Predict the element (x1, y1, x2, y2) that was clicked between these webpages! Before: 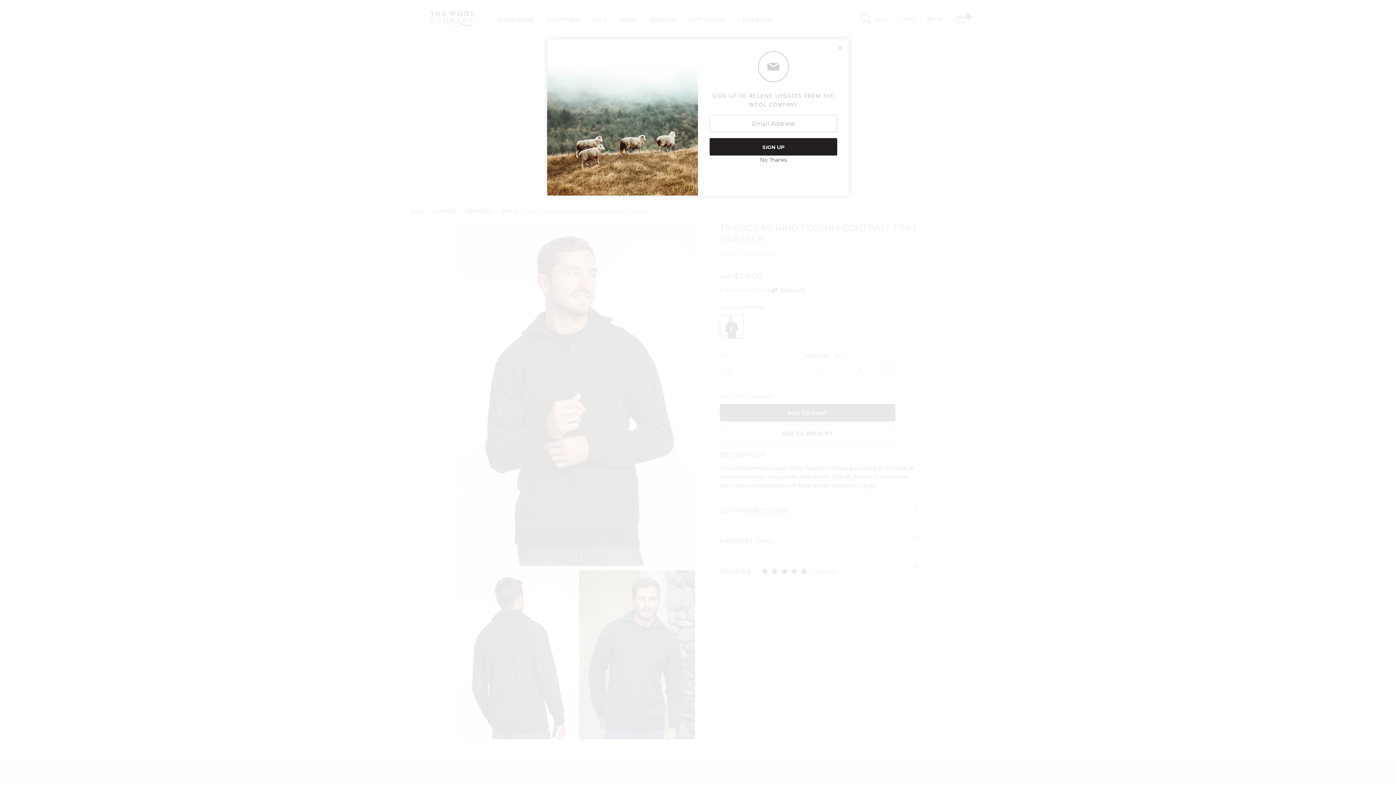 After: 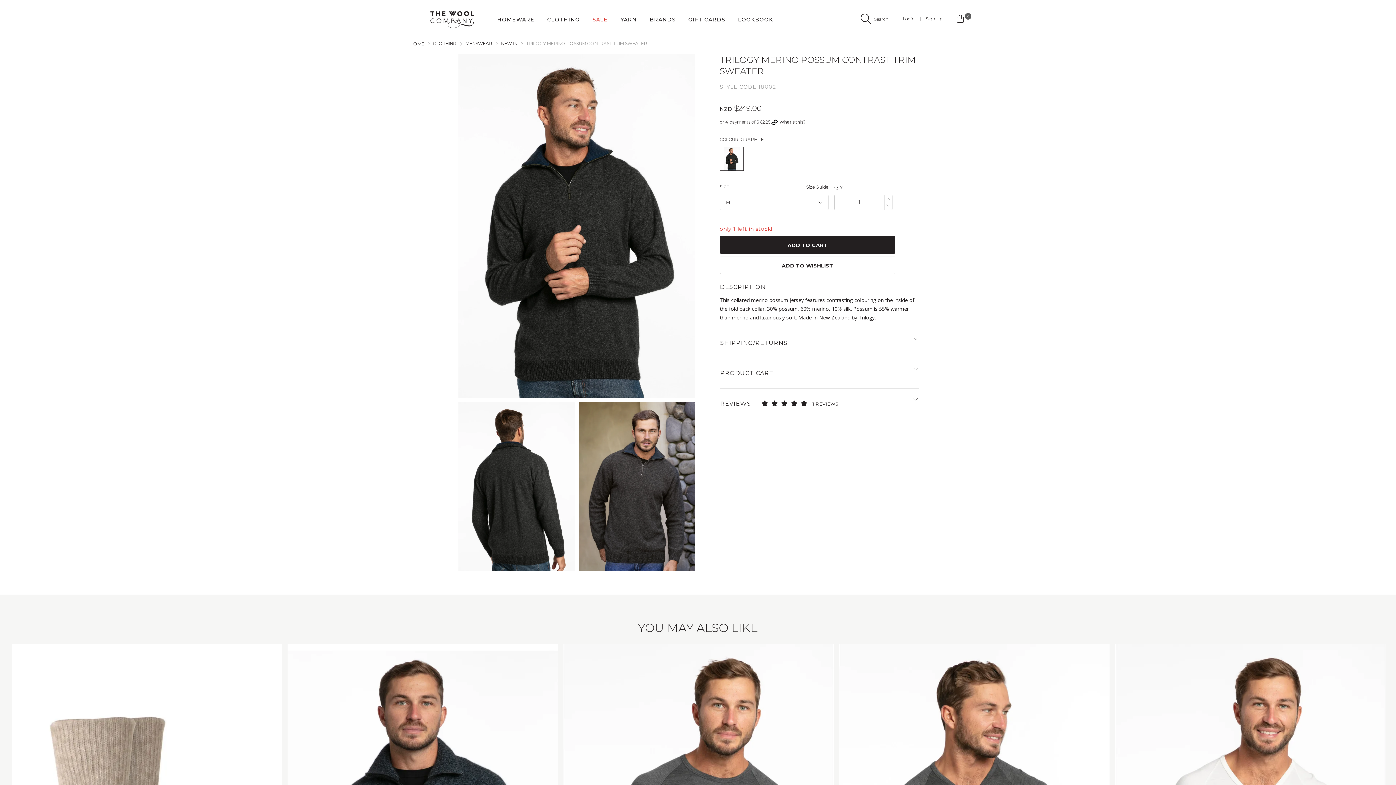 Action: bbox: (831, 39, 849, 56) label: Close popup